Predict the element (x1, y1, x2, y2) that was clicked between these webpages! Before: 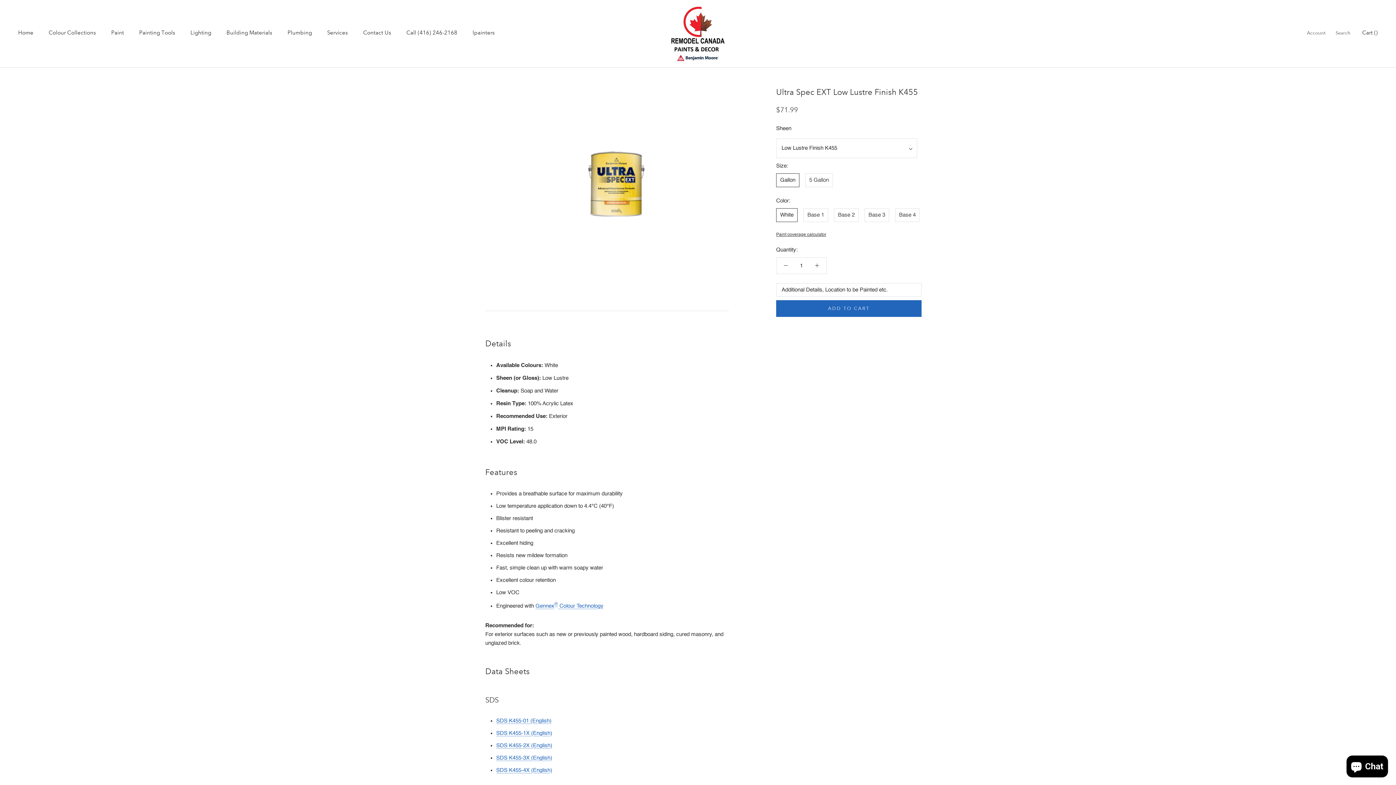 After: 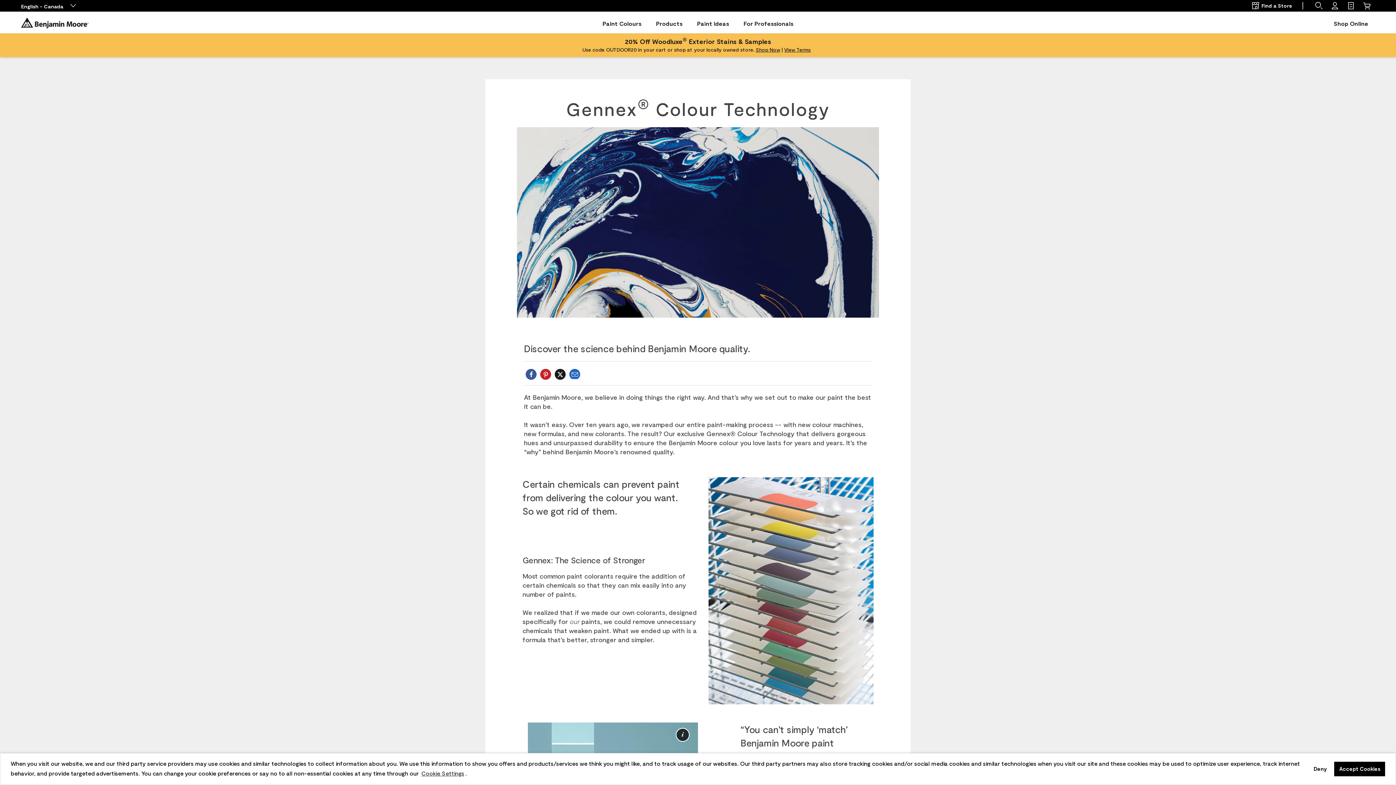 Action: bbox: (535, 600, 603, 606) label: Gennex® Colour Technology